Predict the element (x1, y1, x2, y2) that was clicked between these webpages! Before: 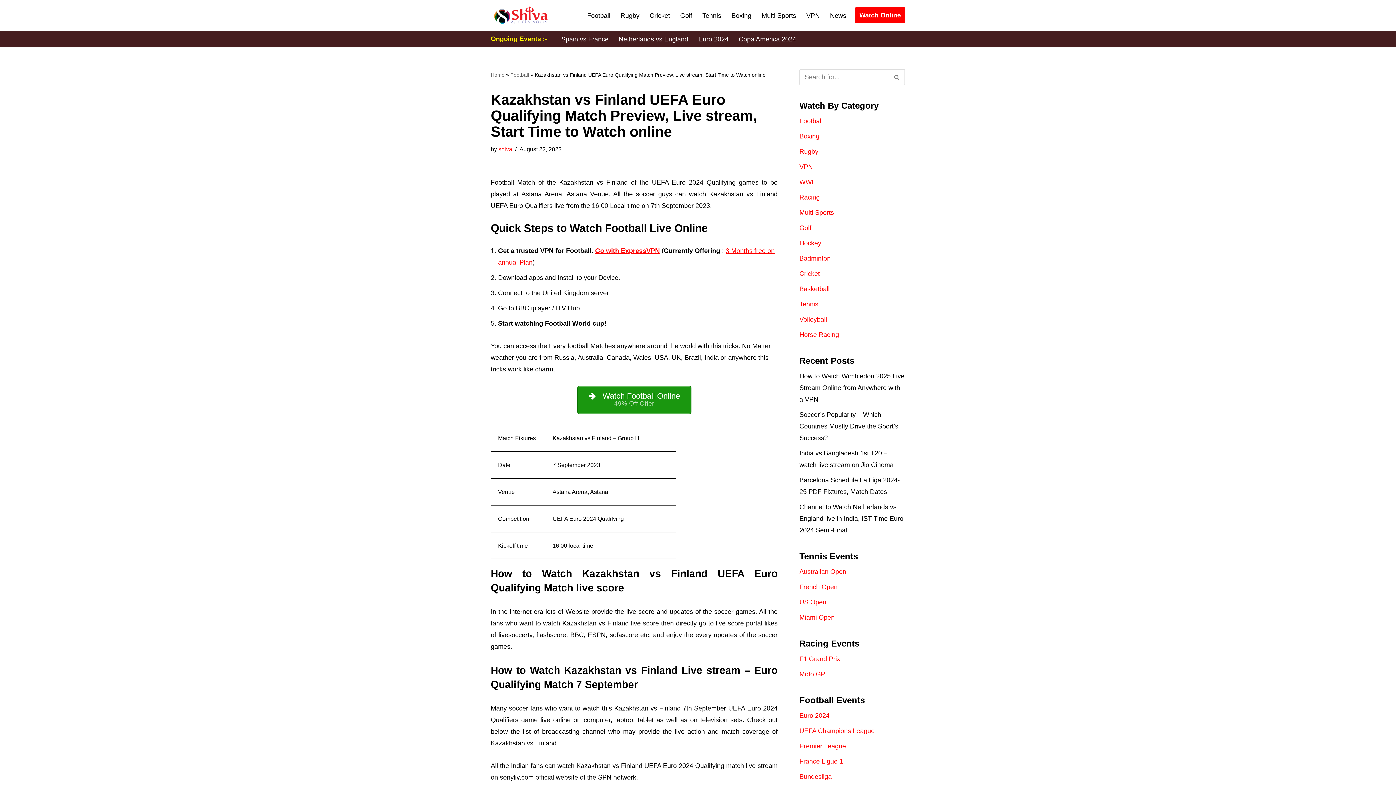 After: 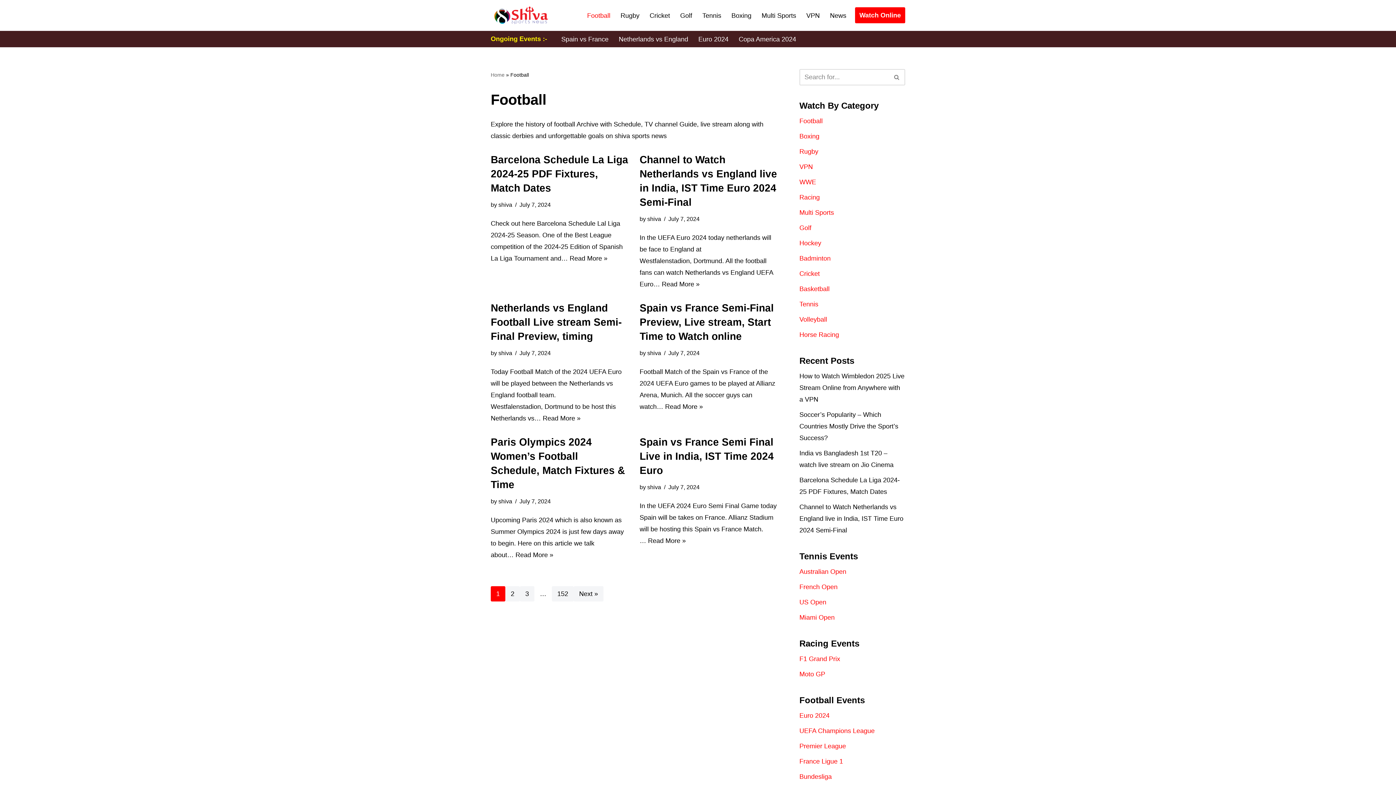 Action: bbox: (587, 10, 610, 20) label: Football